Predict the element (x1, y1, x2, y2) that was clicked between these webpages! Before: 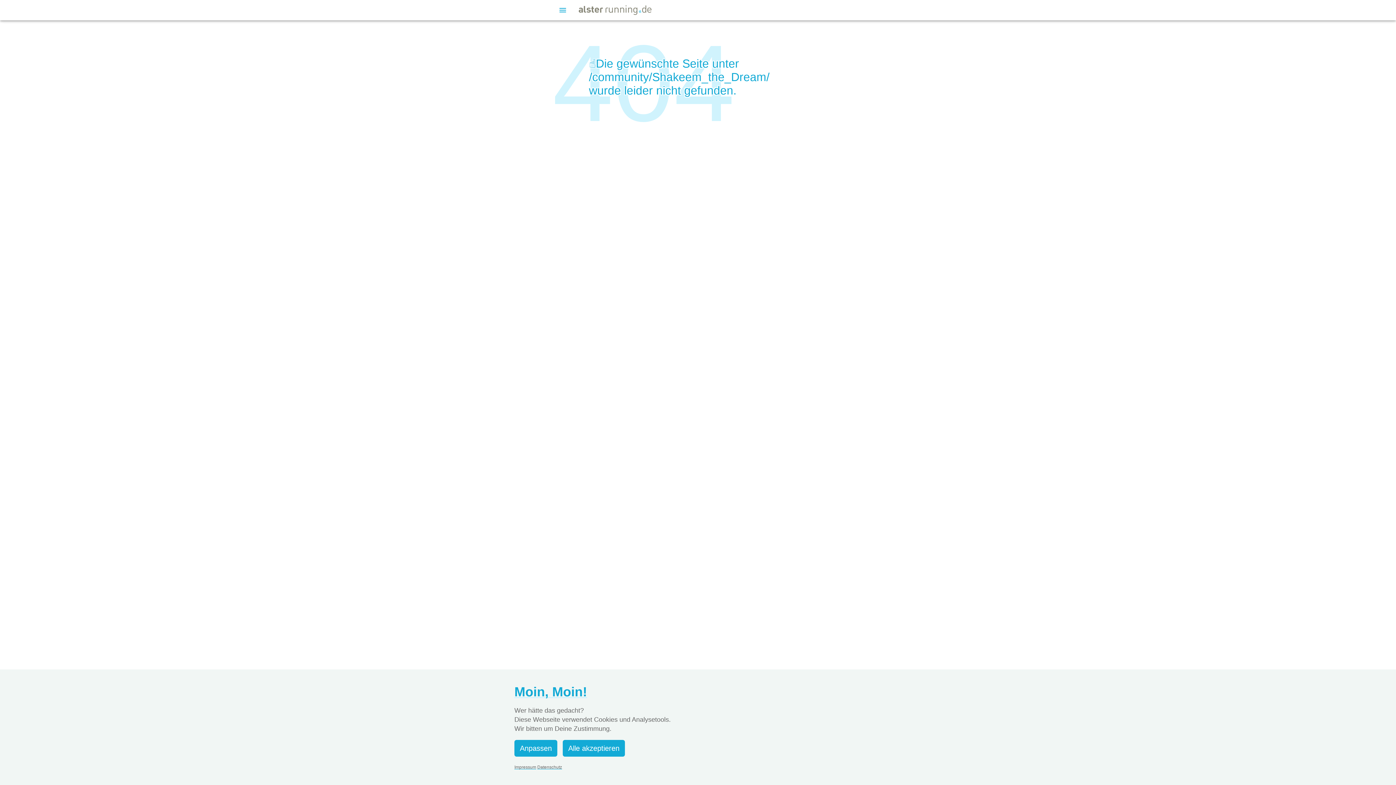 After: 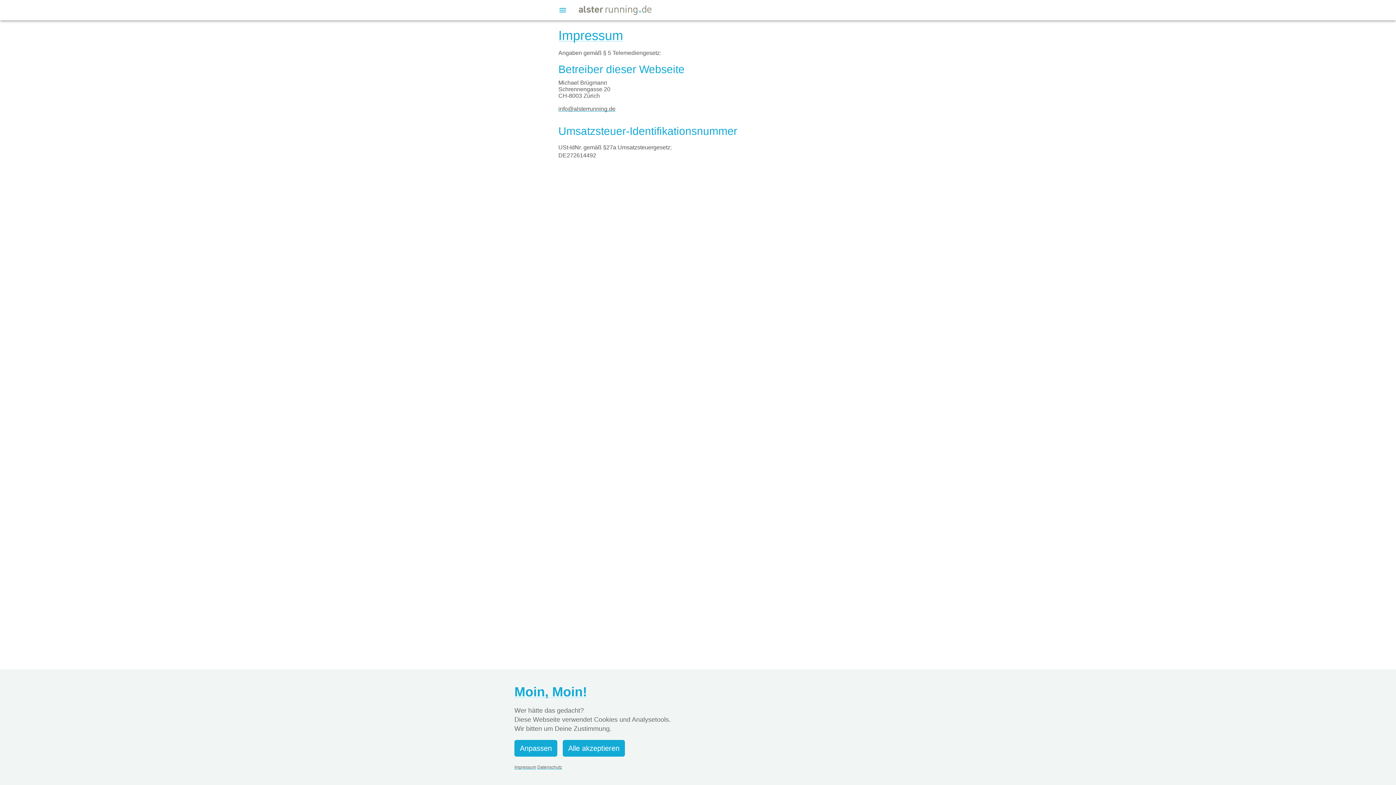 Action: bbox: (514, 765, 536, 770) label: Impressum